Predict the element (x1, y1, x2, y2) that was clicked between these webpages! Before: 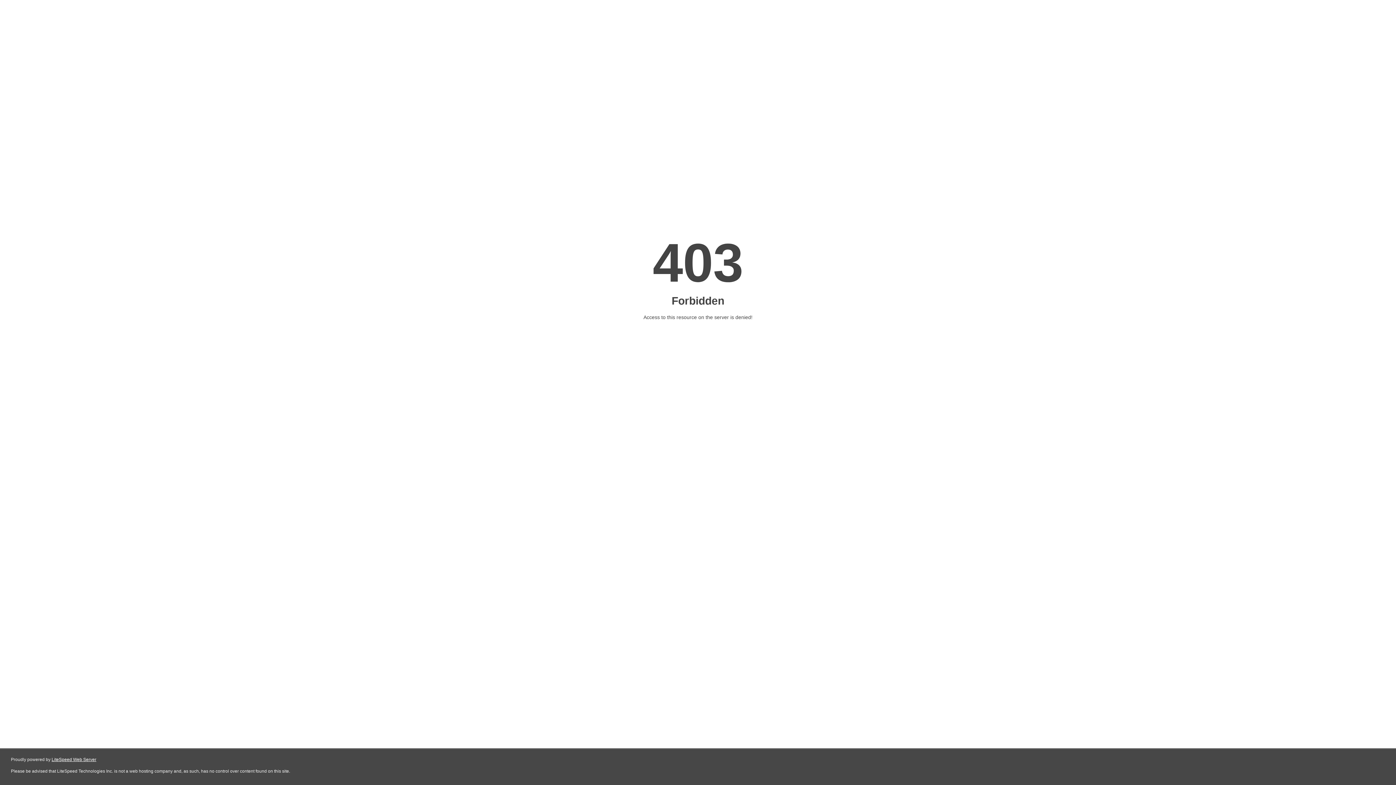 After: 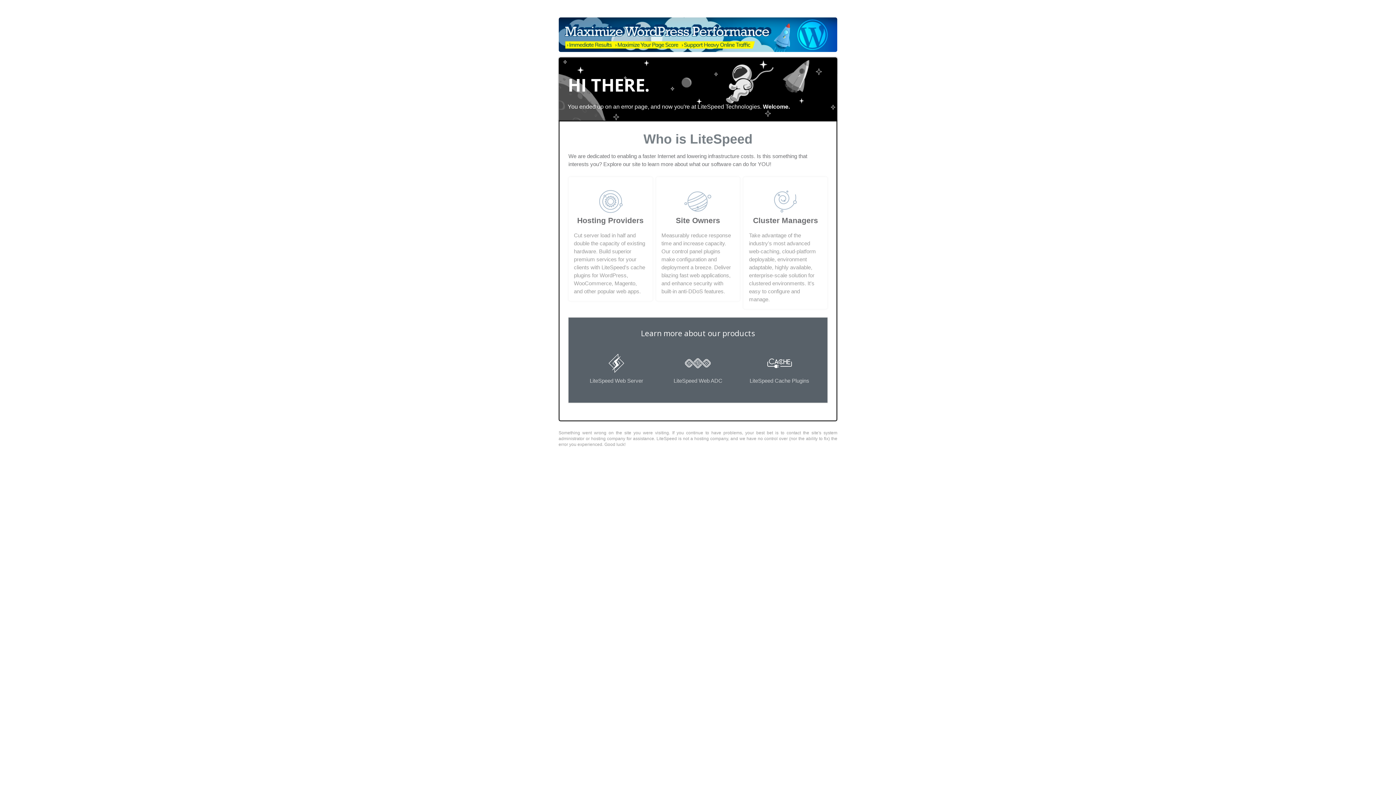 Action: bbox: (51, 757, 96, 762) label: LiteSpeed Web Server